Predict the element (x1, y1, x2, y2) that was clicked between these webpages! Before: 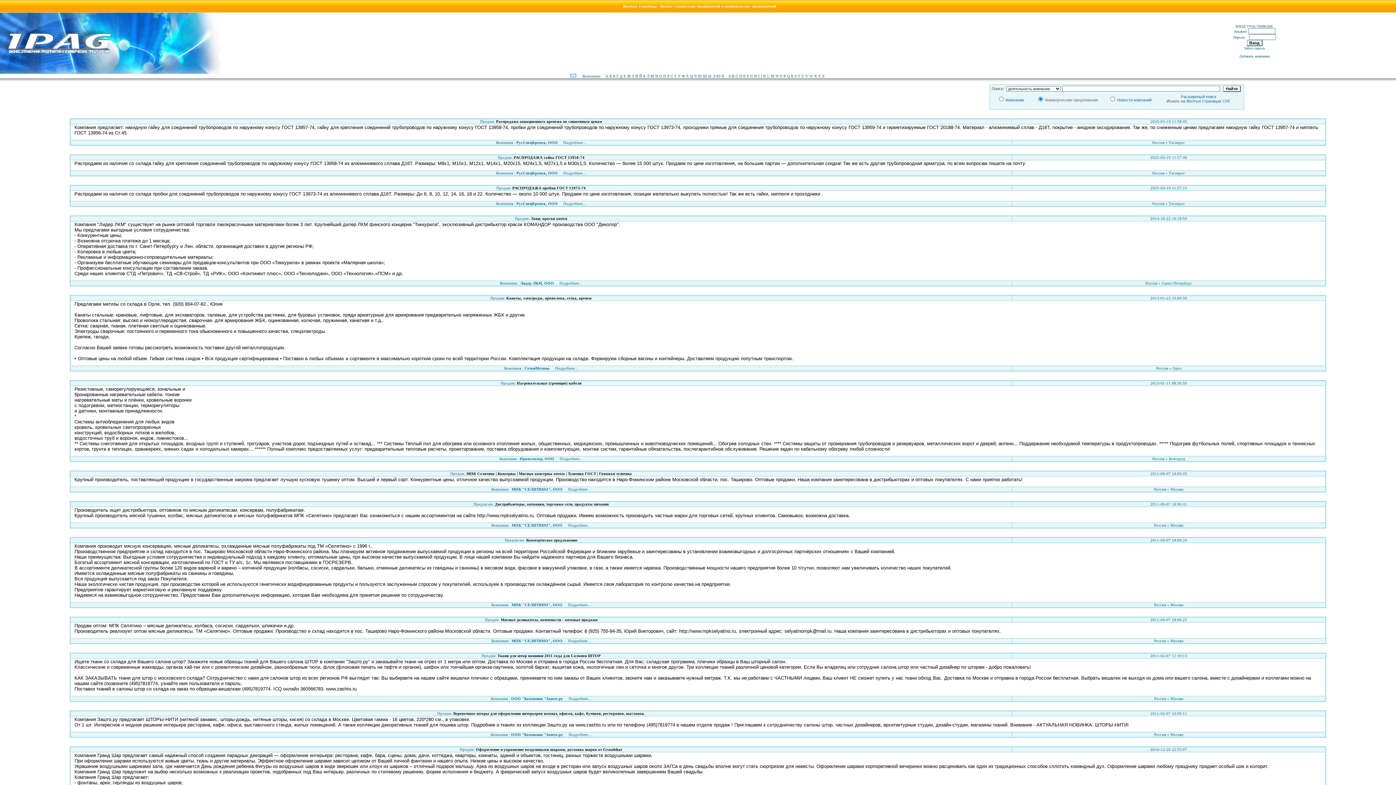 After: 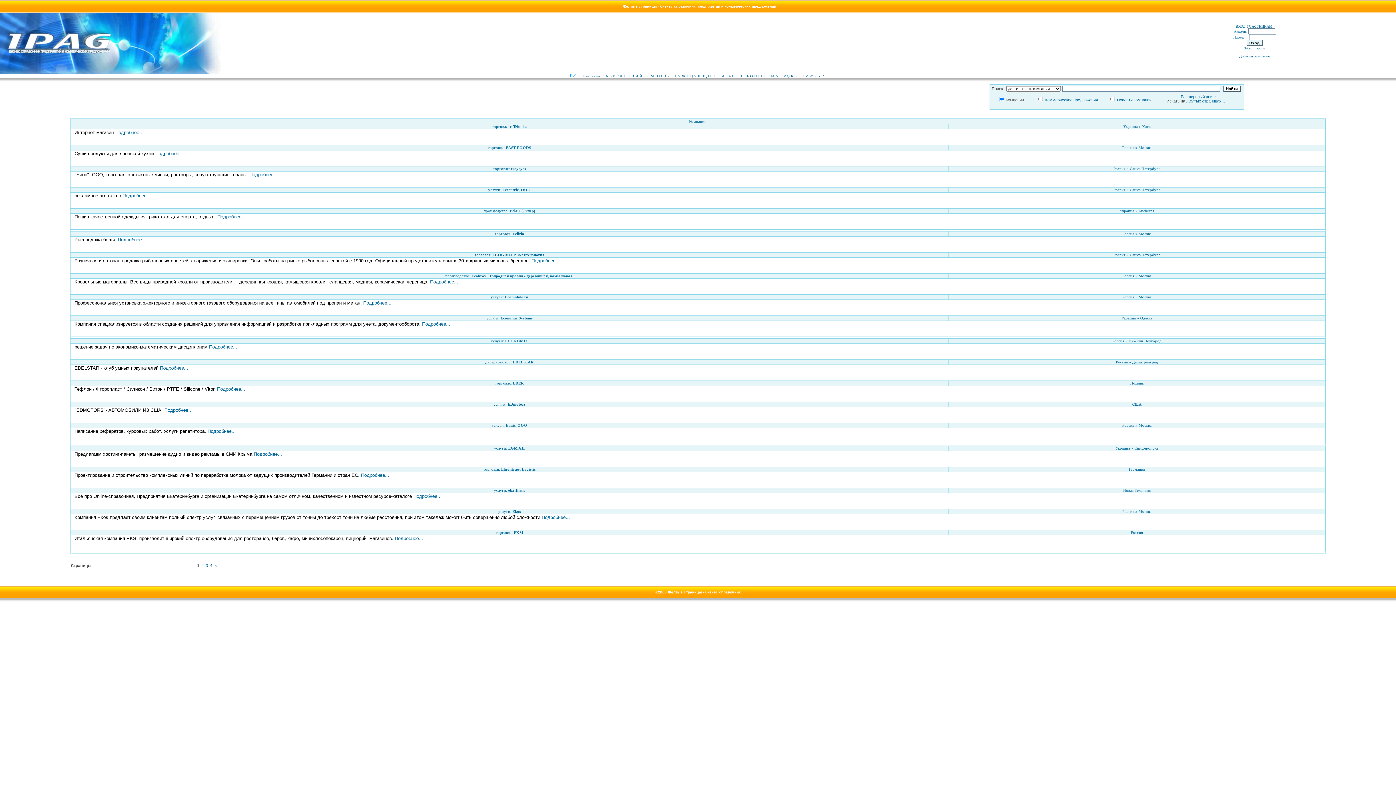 Action: label: E bbox: (743, 74, 746, 78)